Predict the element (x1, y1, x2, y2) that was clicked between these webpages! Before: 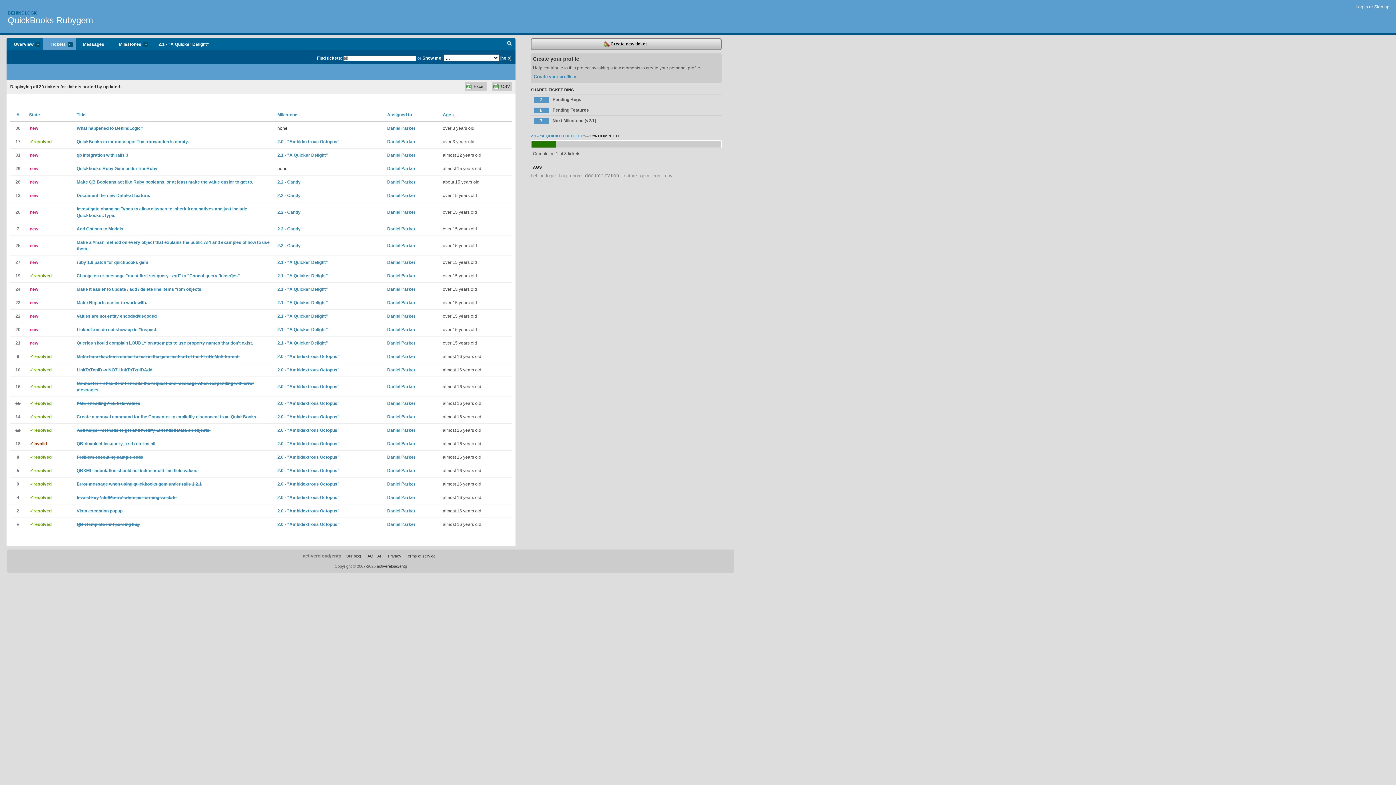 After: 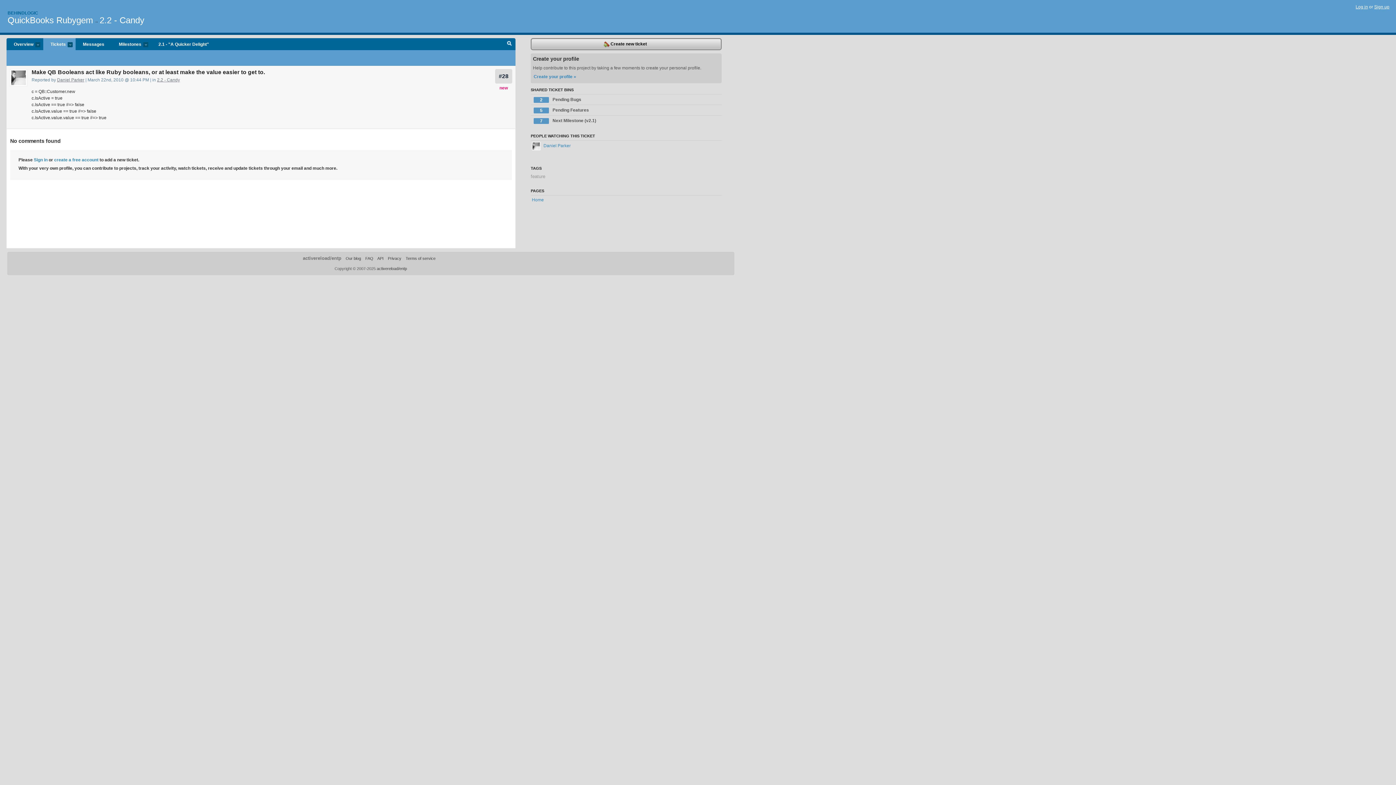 Action: bbox: (76, 179, 253, 184) label: Make QB Booleans act like Ruby booleans, or at least make the value easier to get to.